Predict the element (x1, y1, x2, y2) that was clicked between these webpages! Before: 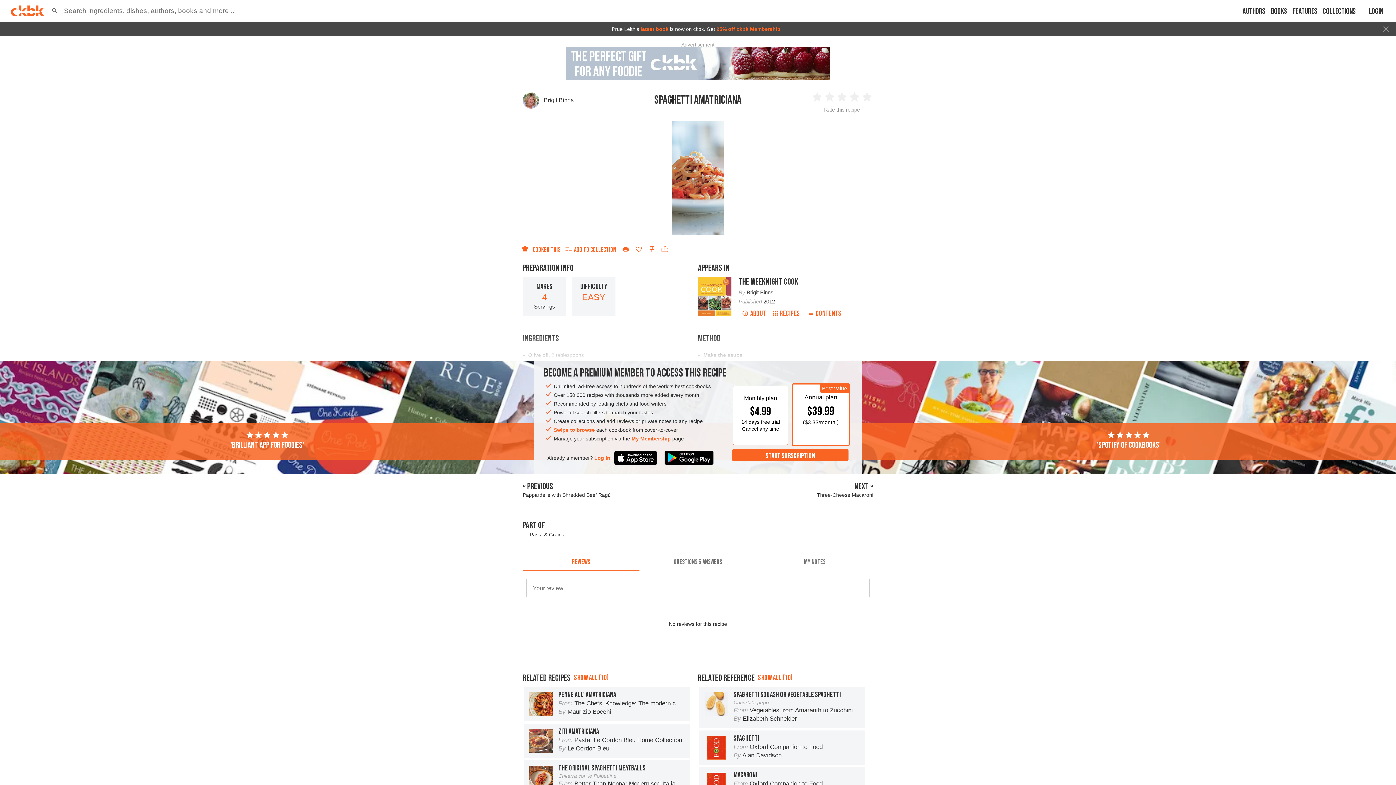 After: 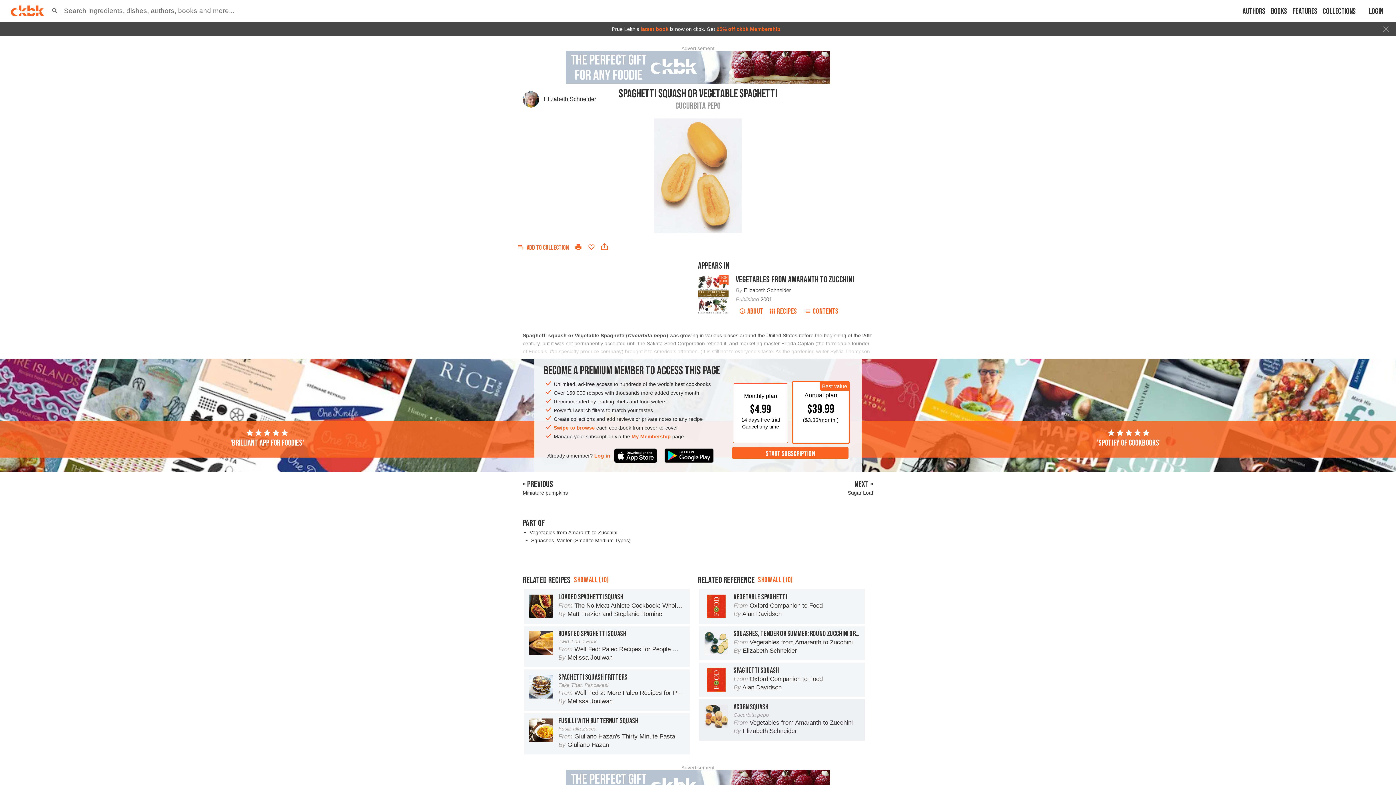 Action: bbox: (699, 687, 865, 728) label: SPAGHETTI SQUASH OR VEGETABLE SPAGHETTI
Cucurbita pepo

From Vegetables from Amaranth to Zucchini

By Elizabeth Schneider